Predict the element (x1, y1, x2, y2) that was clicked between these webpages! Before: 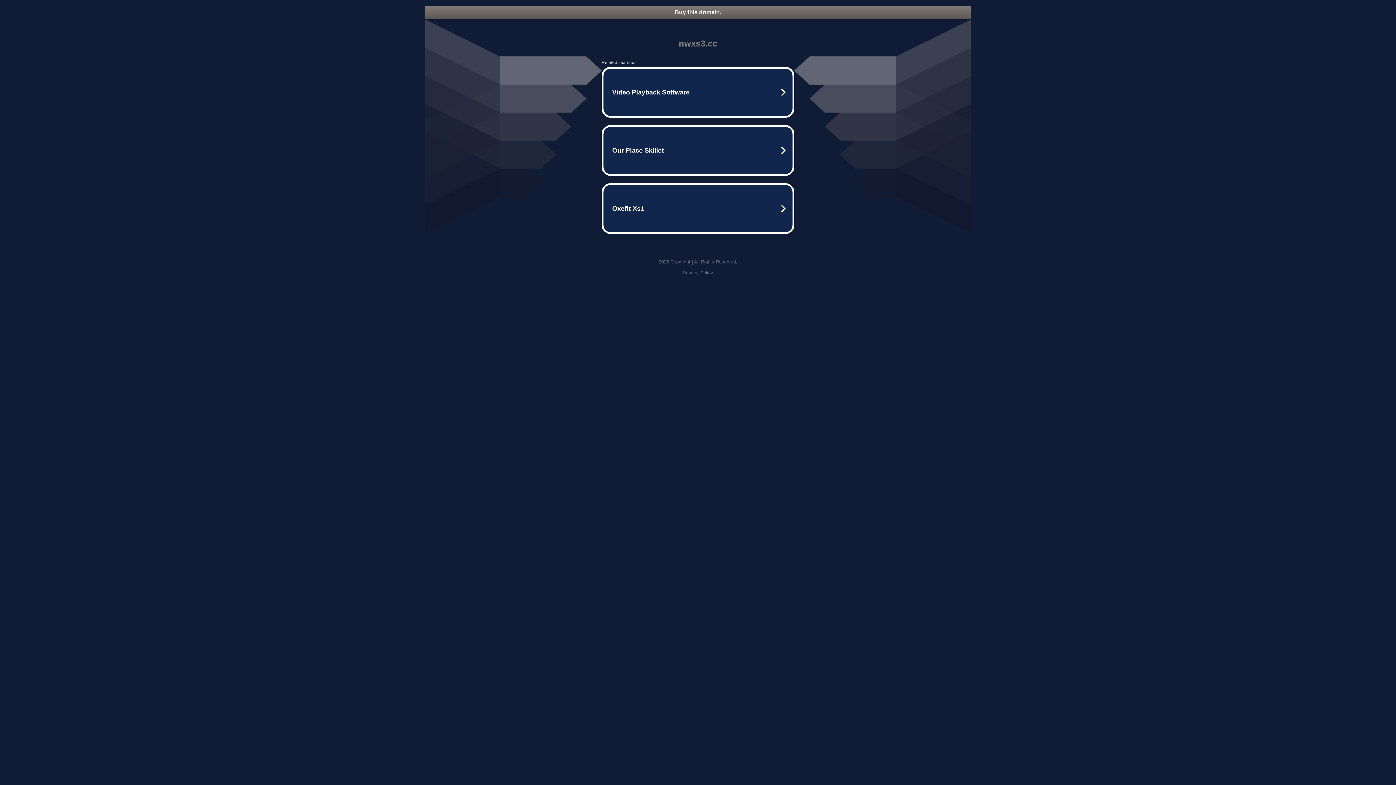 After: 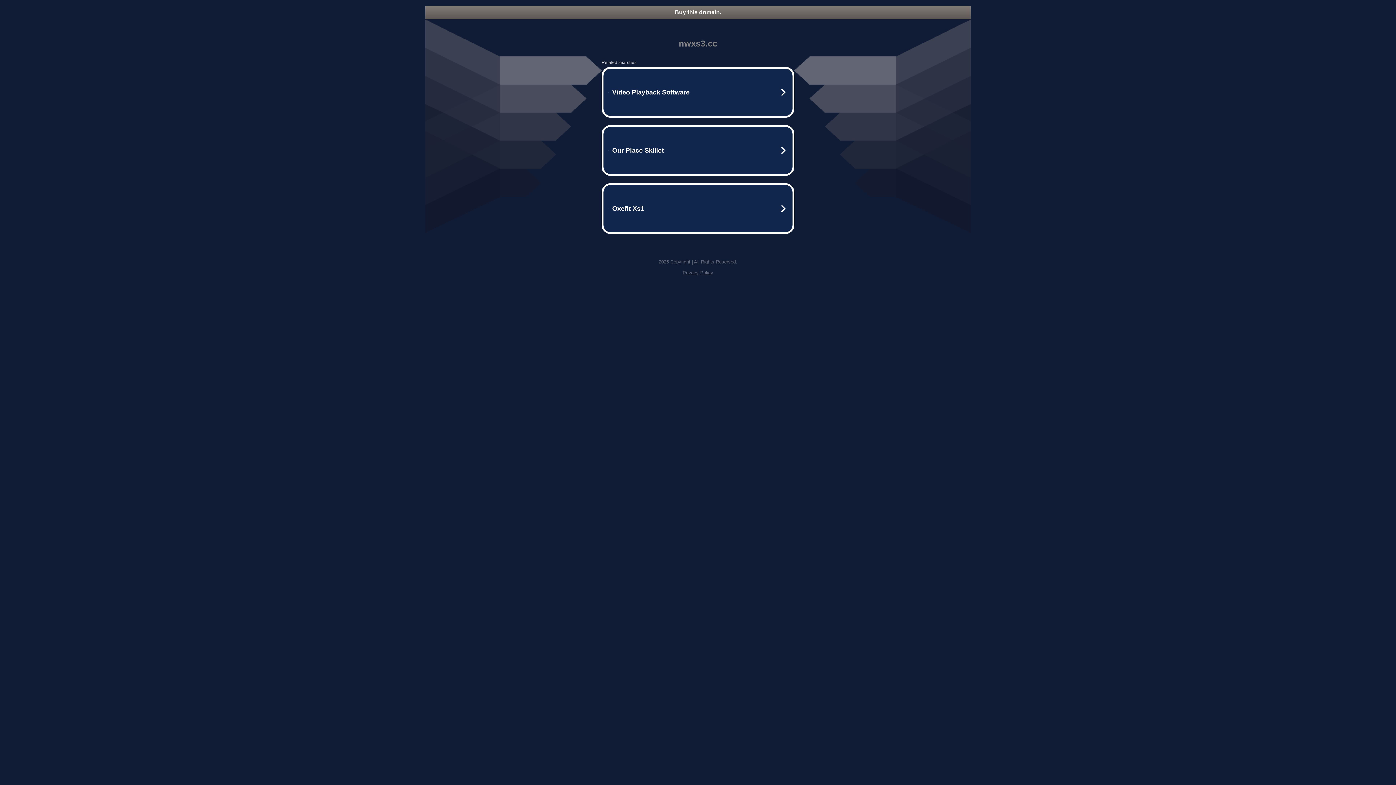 Action: label: Privacy Policy bbox: (682, 270, 713, 275)